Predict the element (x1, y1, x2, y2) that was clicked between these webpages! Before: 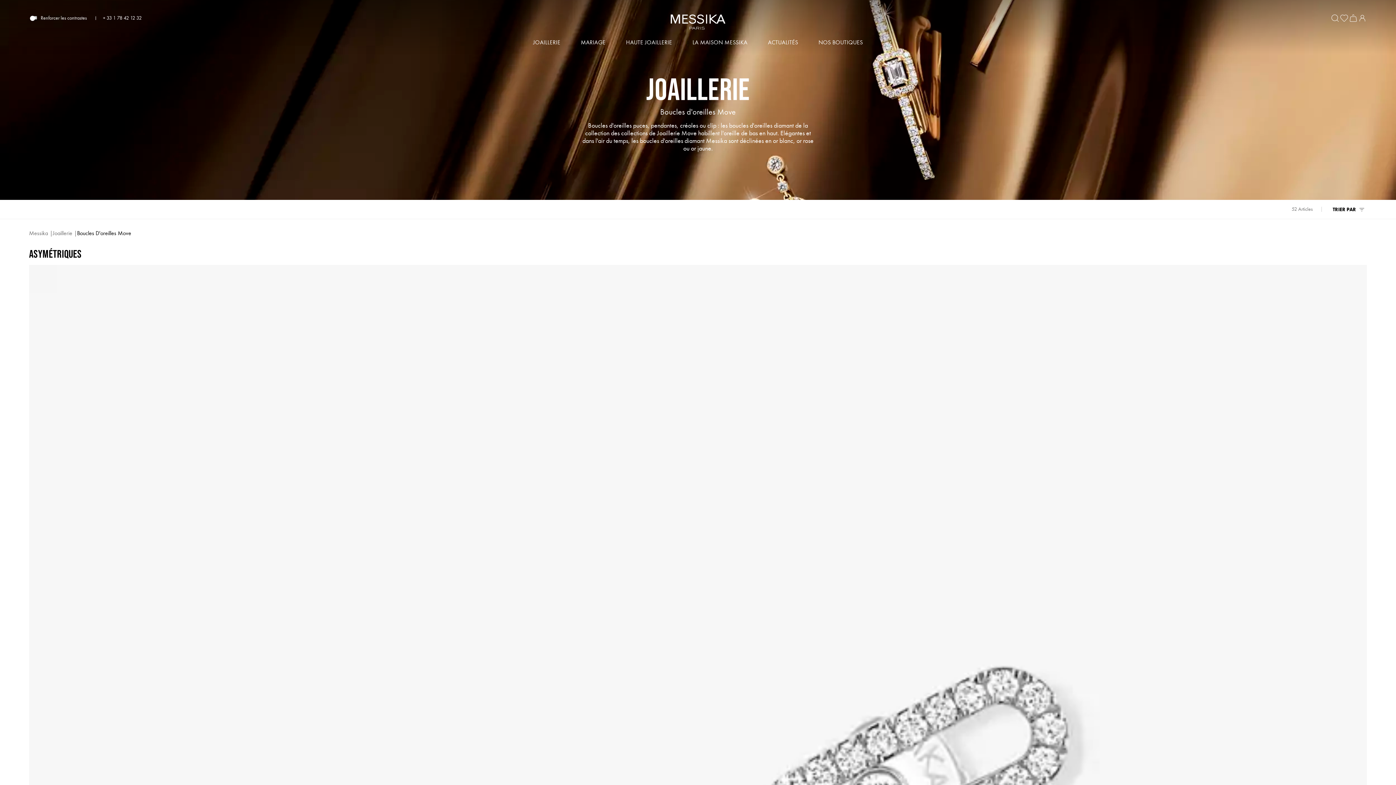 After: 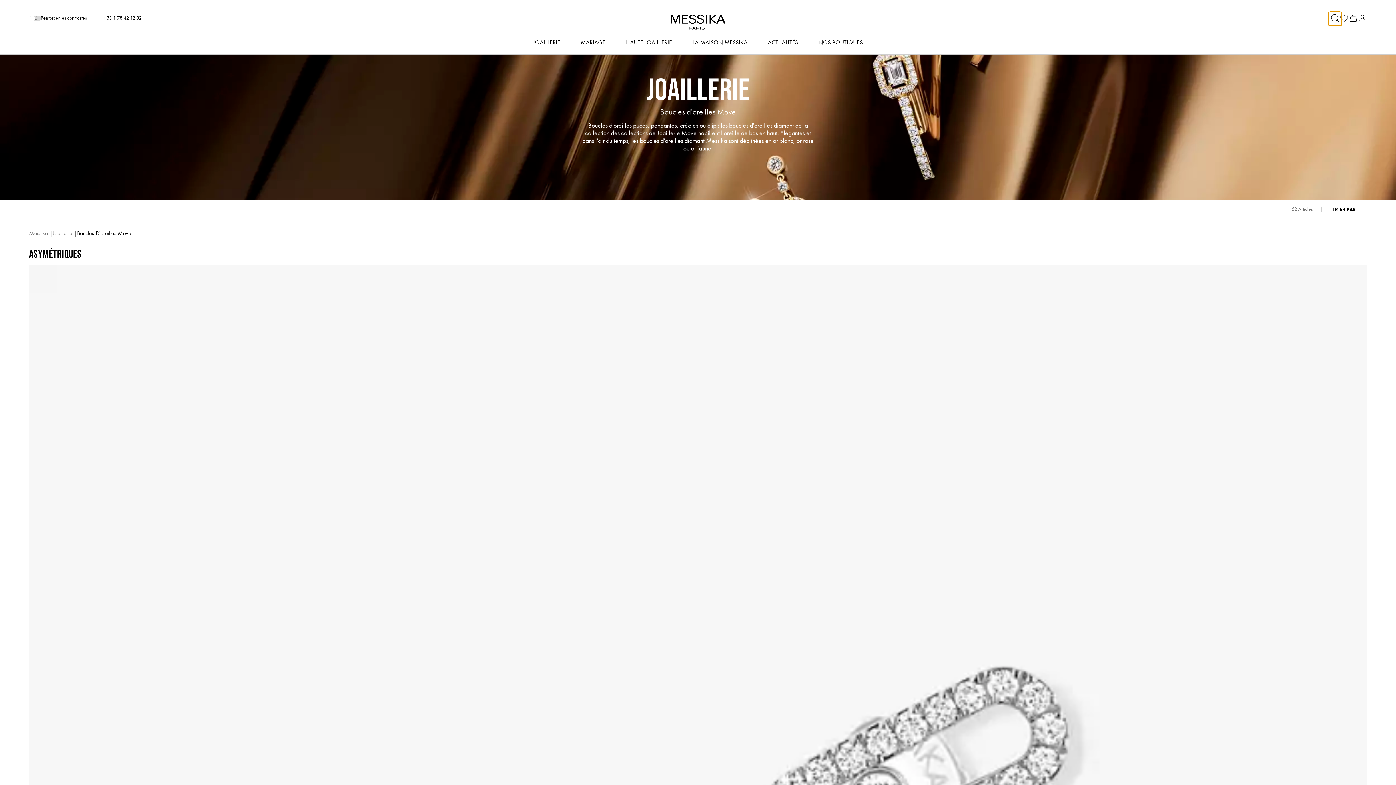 Action: label: Chercher bbox: (1328, 12, 1342, 25)